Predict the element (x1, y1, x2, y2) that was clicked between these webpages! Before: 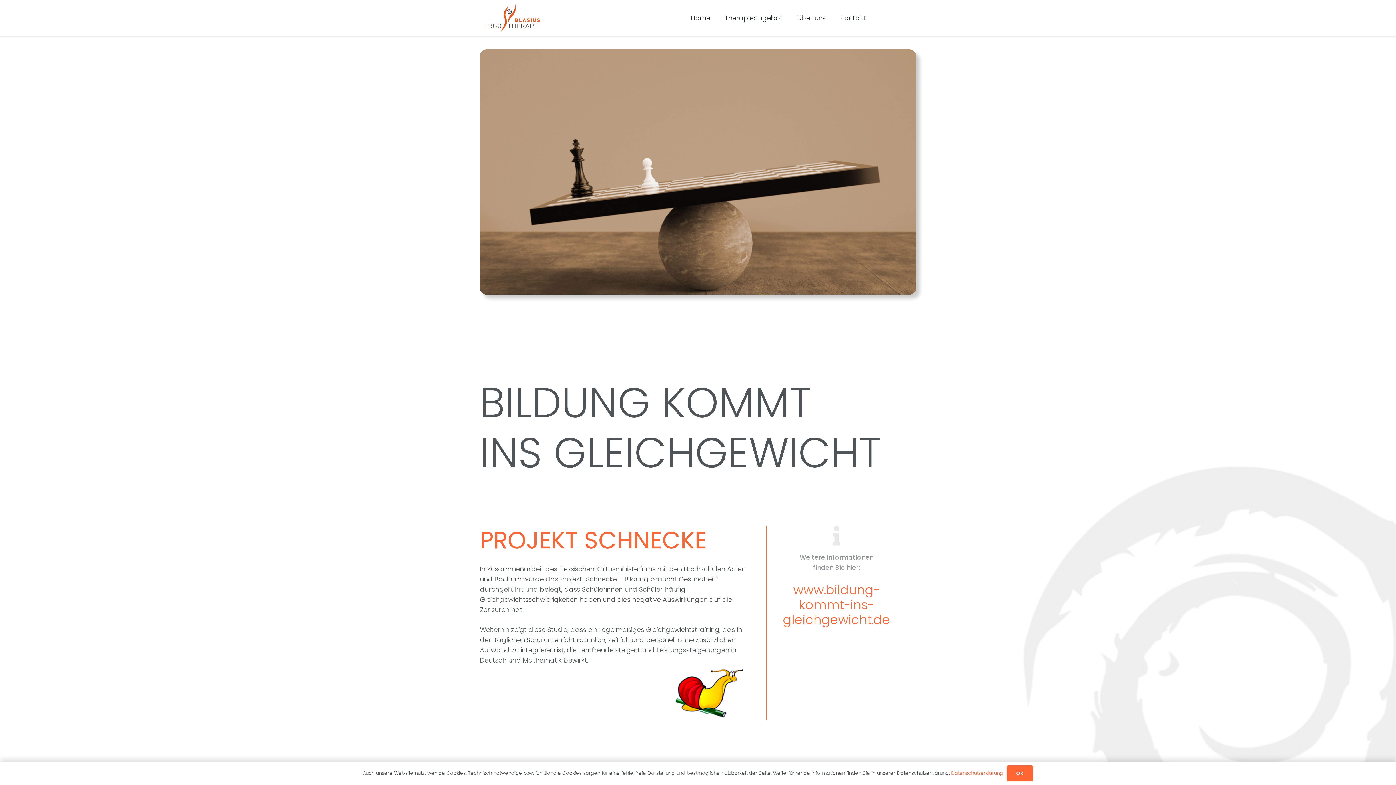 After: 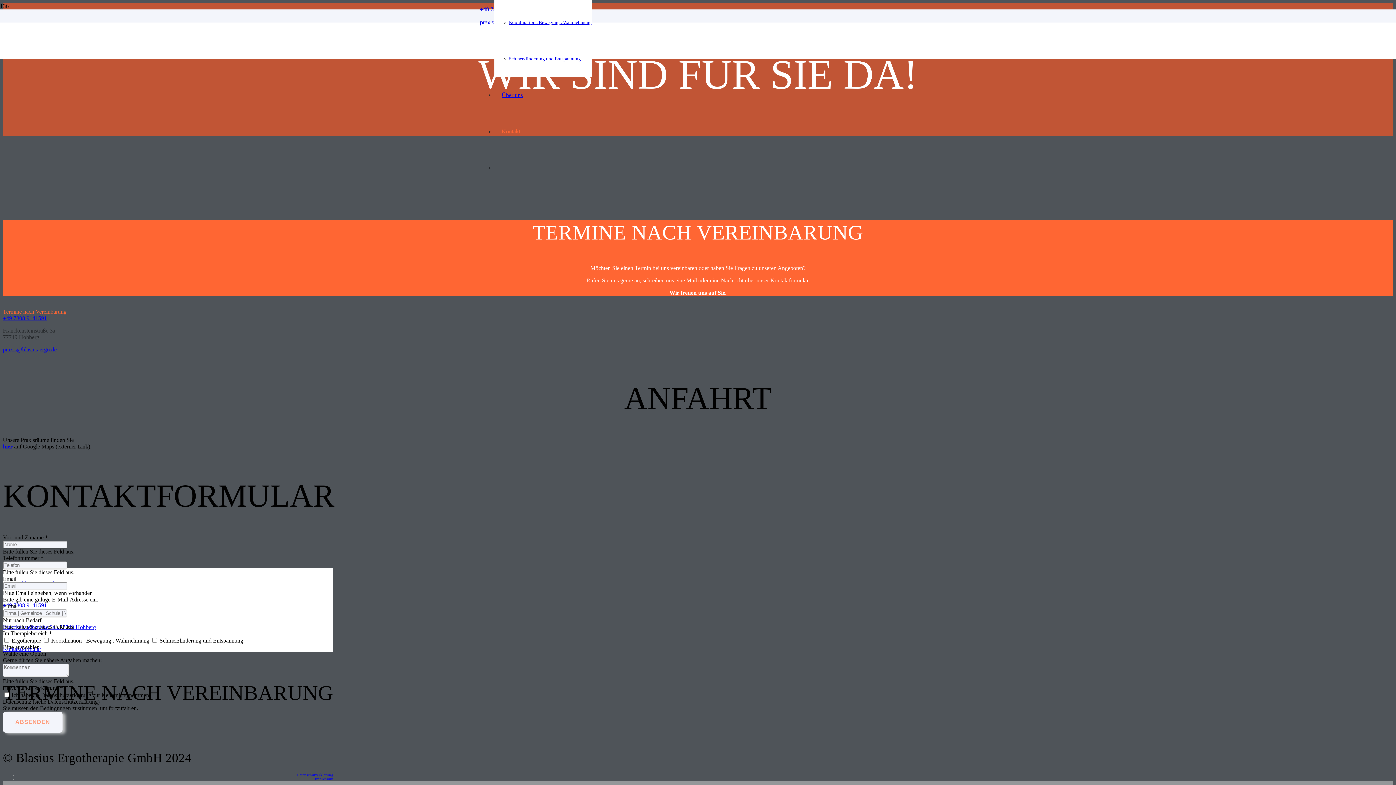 Action: label: Kontakt bbox: (833, 0, 873, 36)